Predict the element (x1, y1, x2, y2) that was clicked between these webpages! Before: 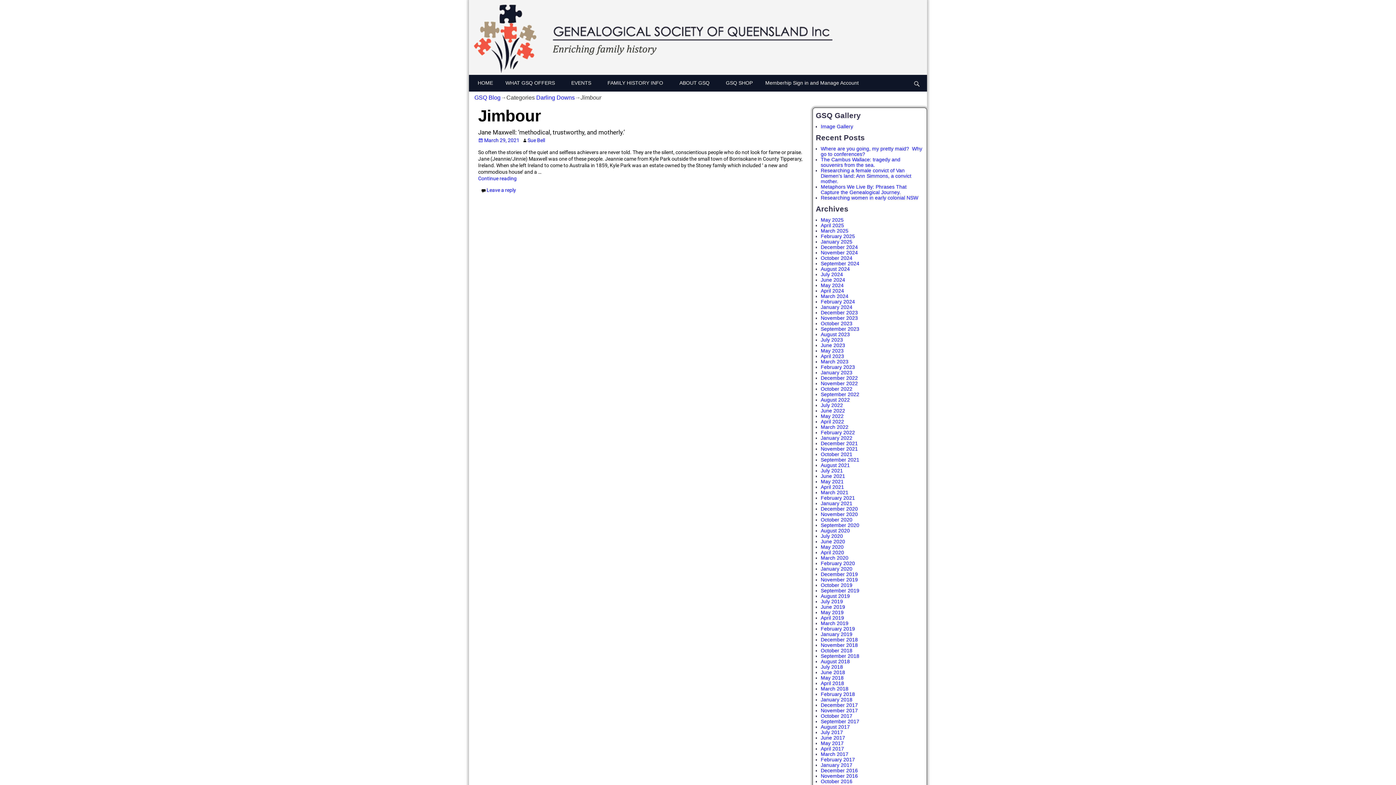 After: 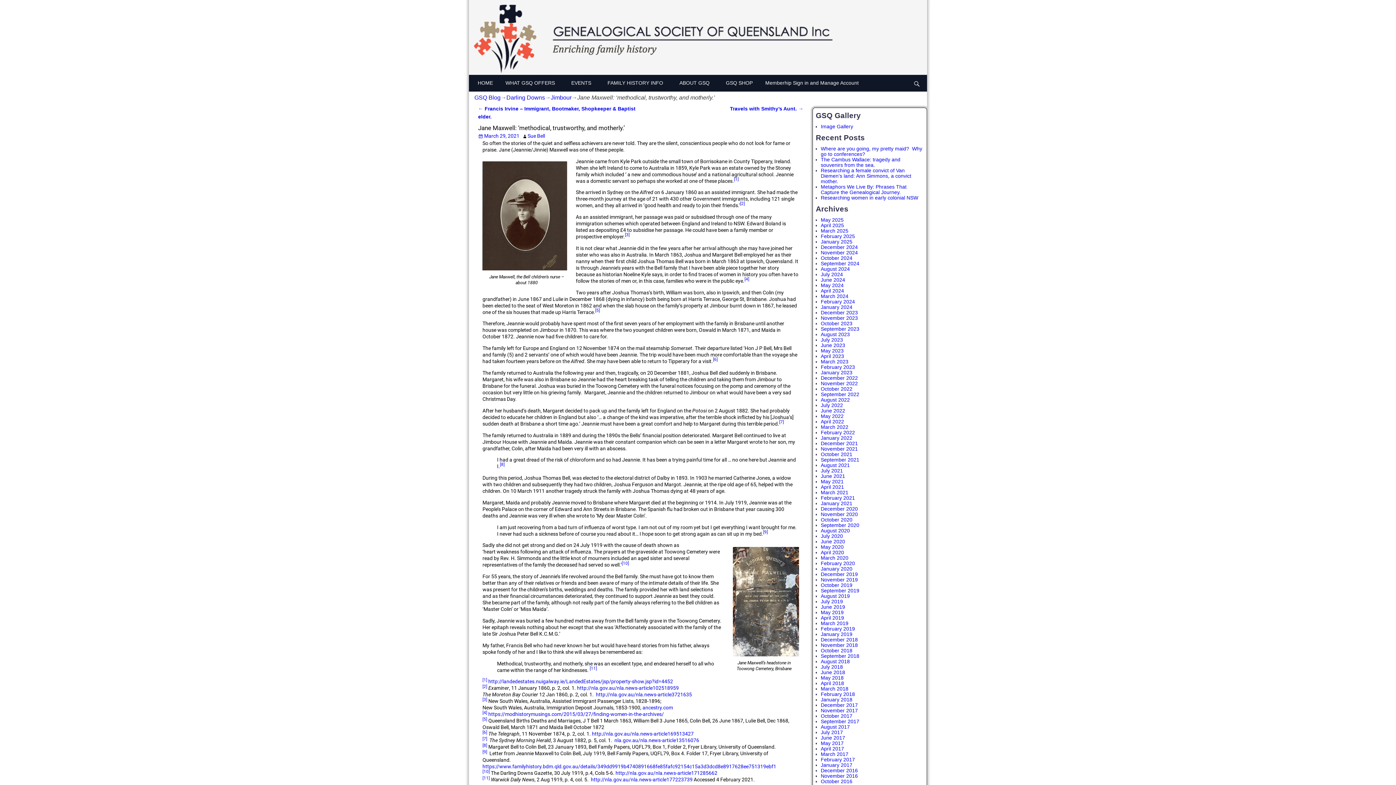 Action: label: Continue reading bbox: (478, 175, 803, 181)